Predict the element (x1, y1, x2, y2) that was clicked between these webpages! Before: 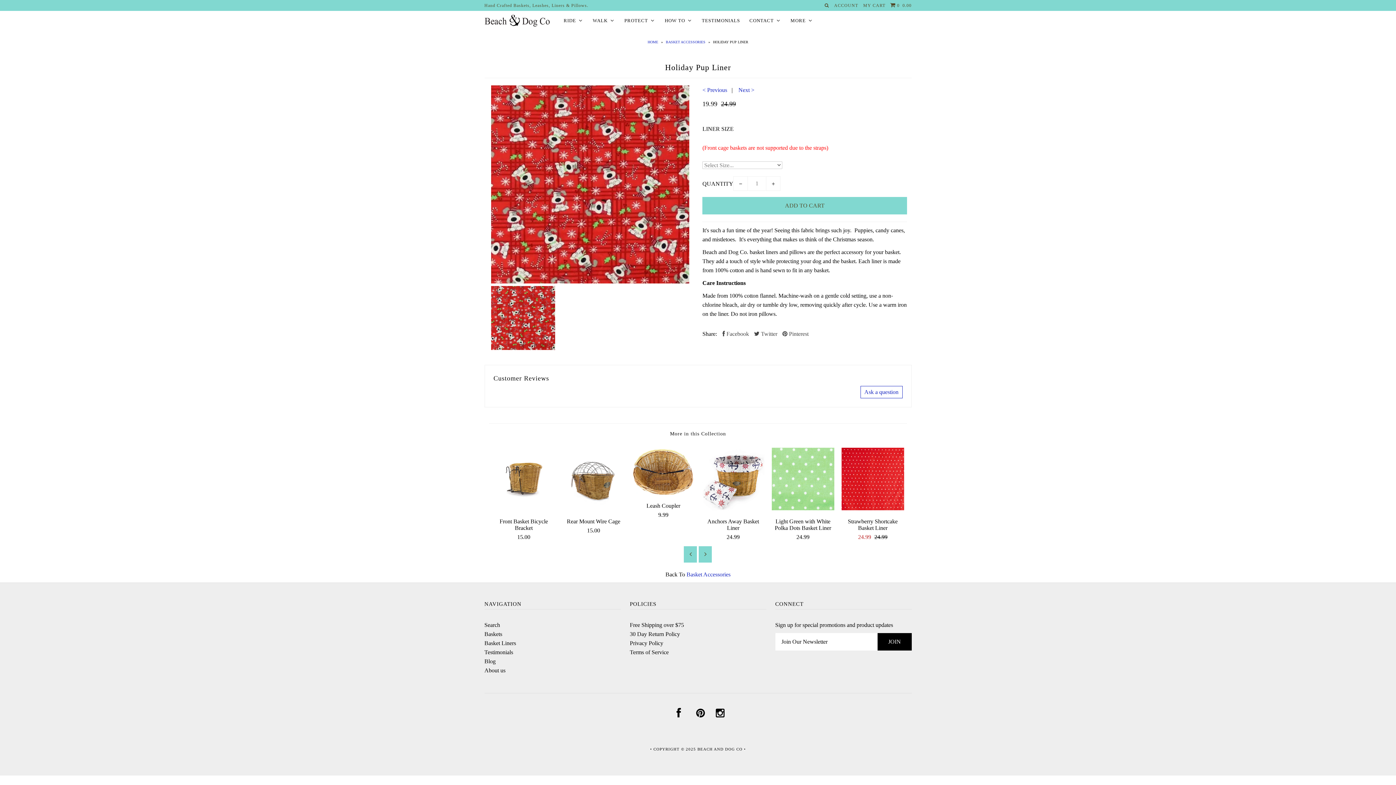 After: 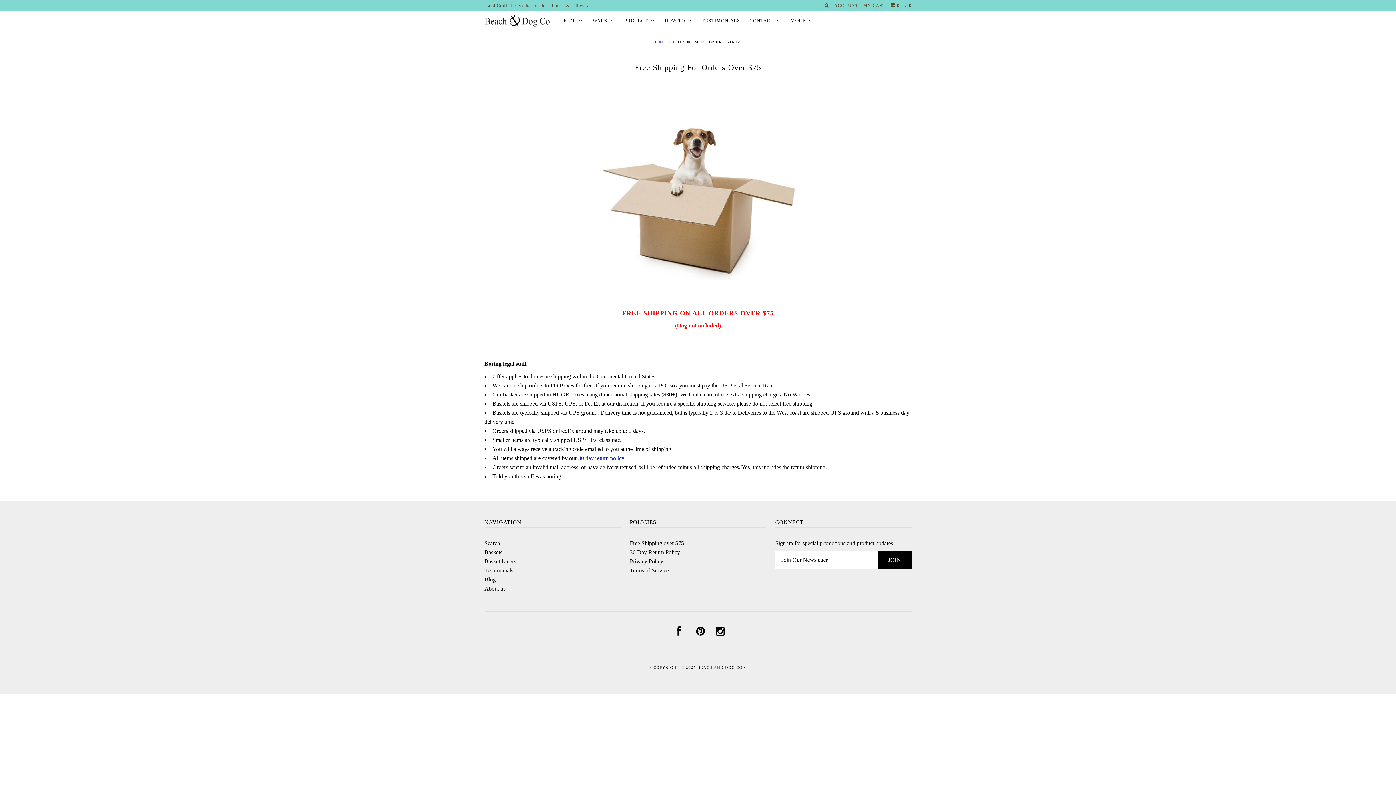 Action: bbox: (630, 622, 684, 628) label: Free Shipping over $75